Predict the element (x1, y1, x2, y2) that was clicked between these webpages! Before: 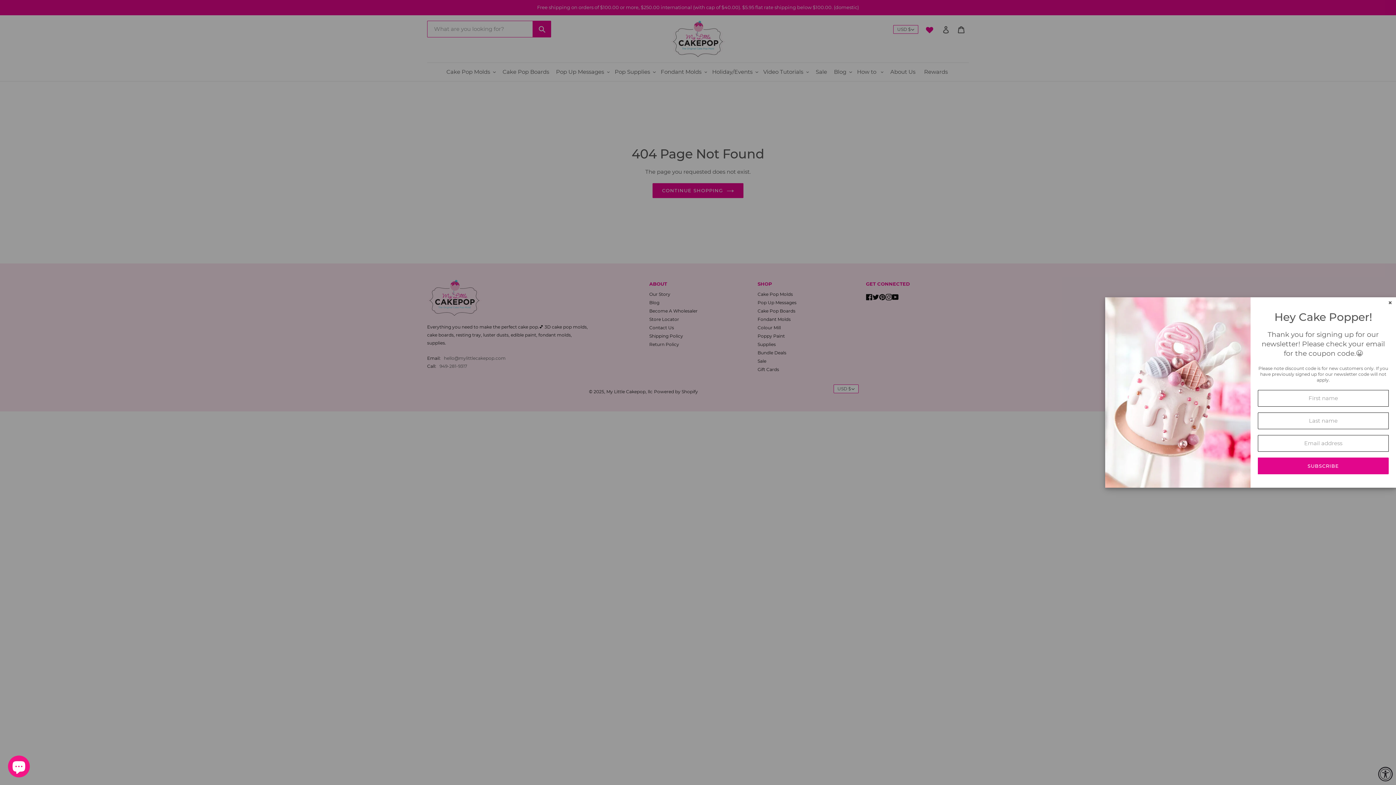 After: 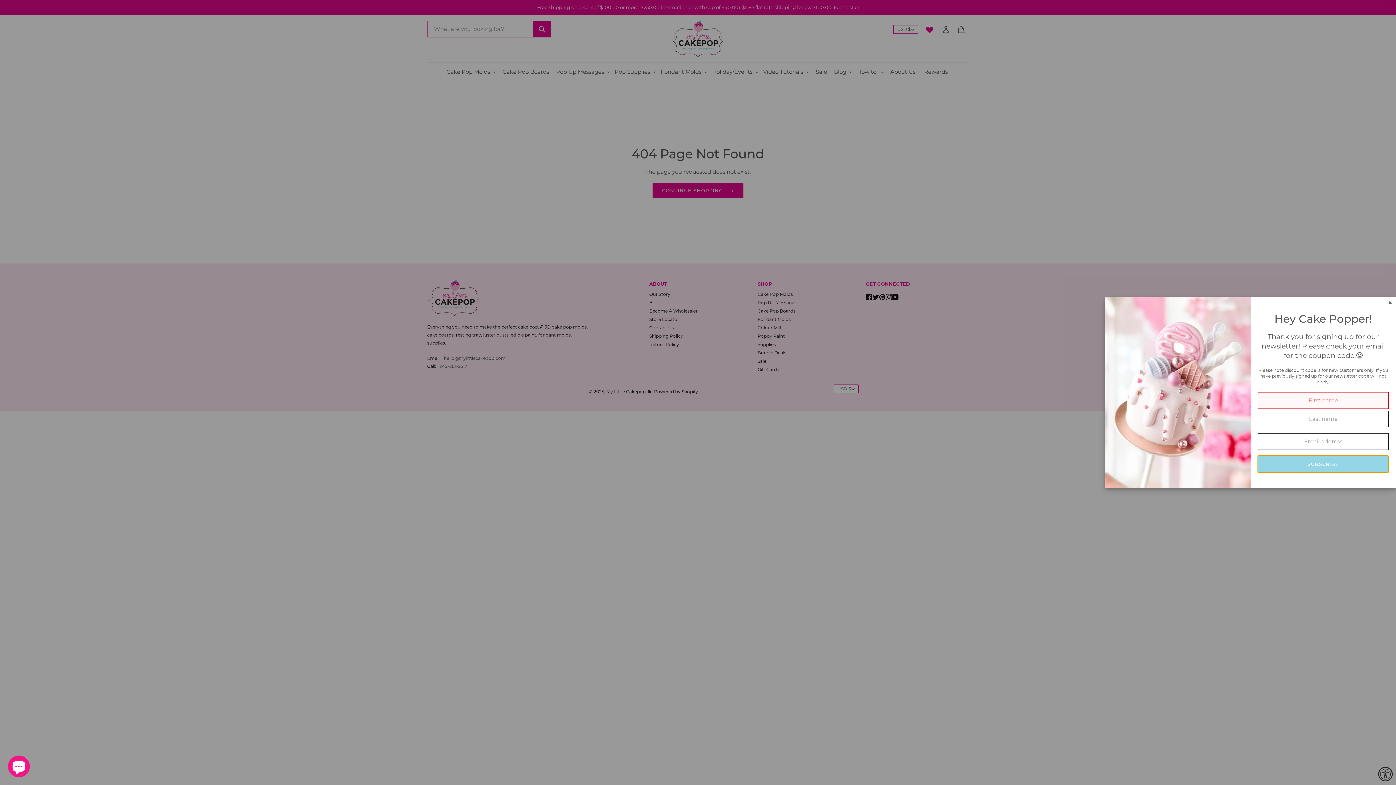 Action: label: SUBSCRIBE bbox: (1258, 457, 1389, 474)